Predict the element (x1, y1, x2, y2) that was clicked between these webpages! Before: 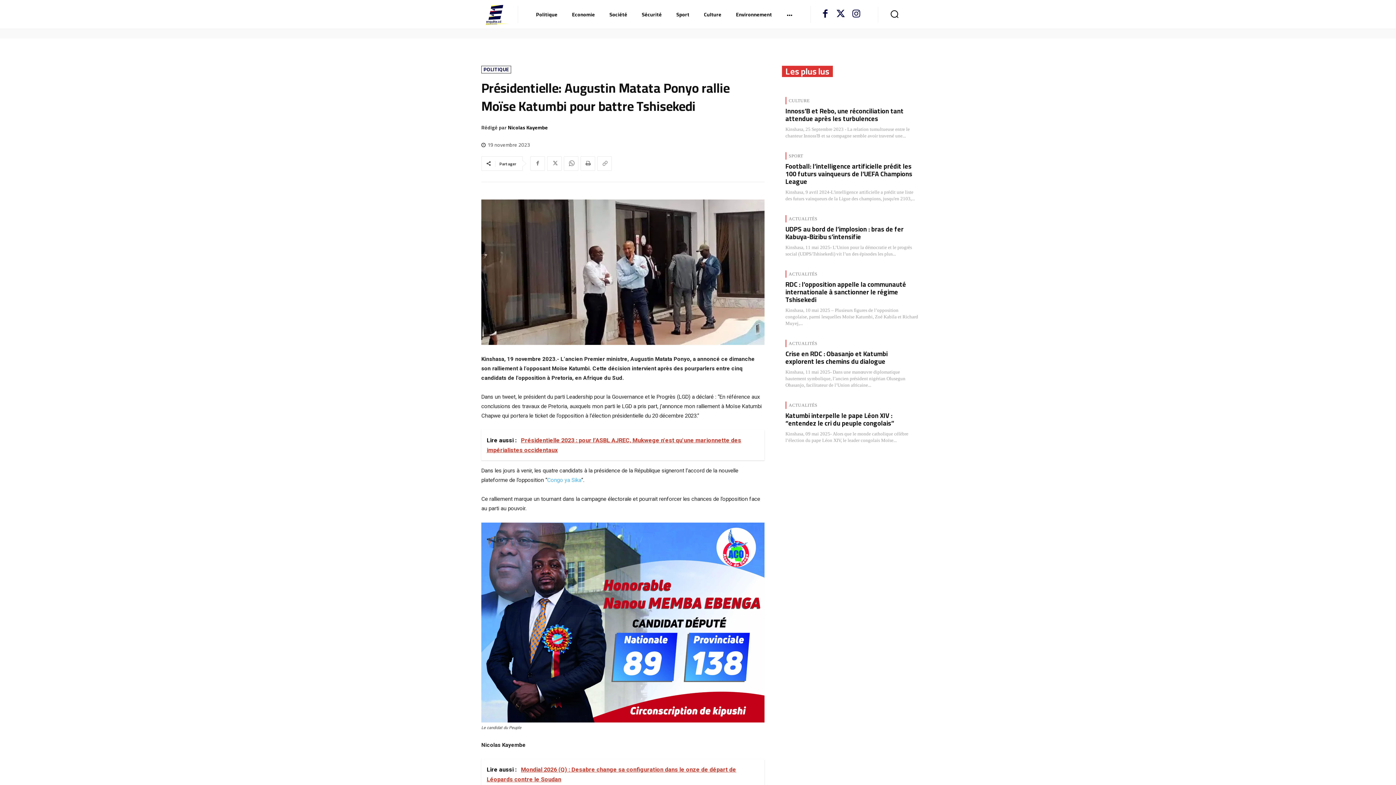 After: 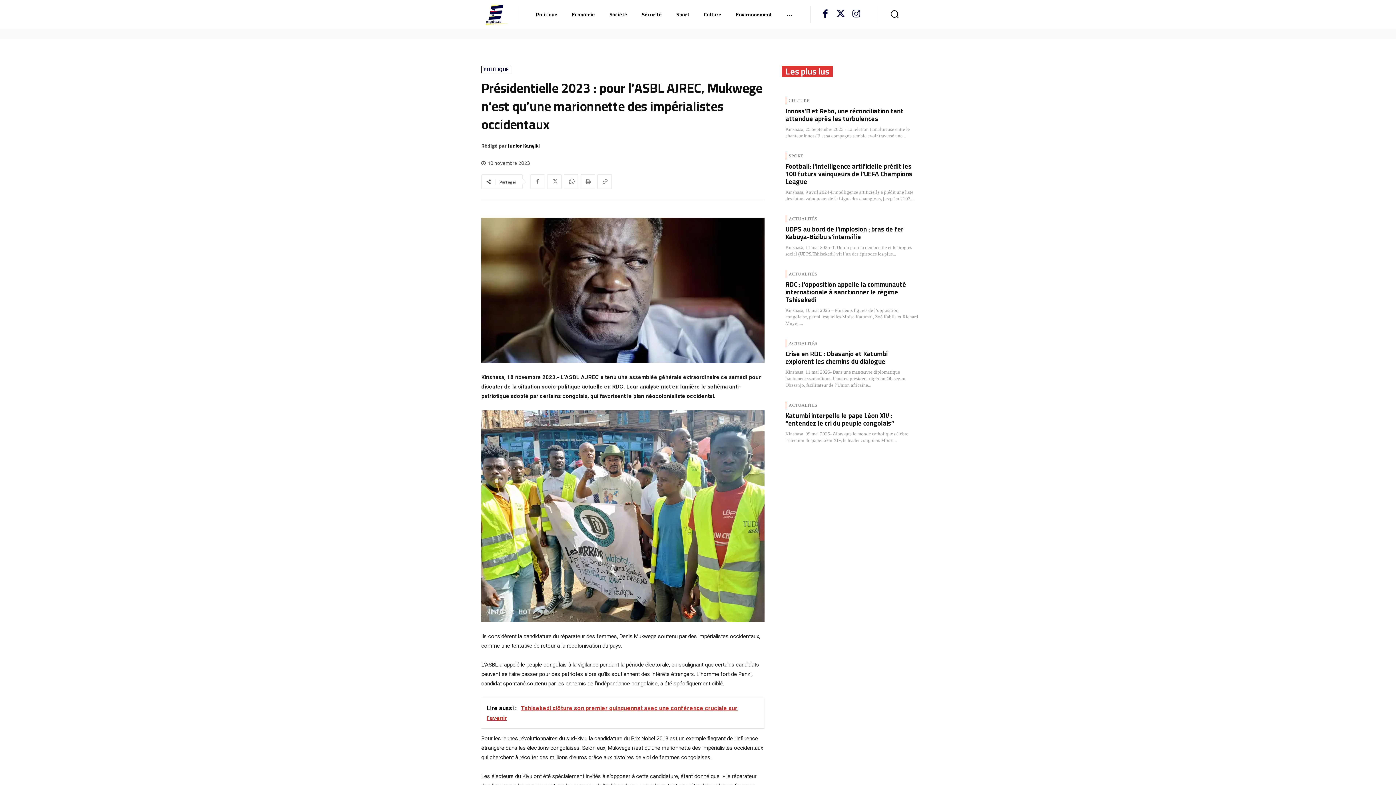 Action: label: Lire aussi :   Présidentielle 2023 : pour l’ASBL AJREC, Mukwege n'est qu'une marionnette des impérialistes occidentaux bbox: (481, 430, 764, 460)